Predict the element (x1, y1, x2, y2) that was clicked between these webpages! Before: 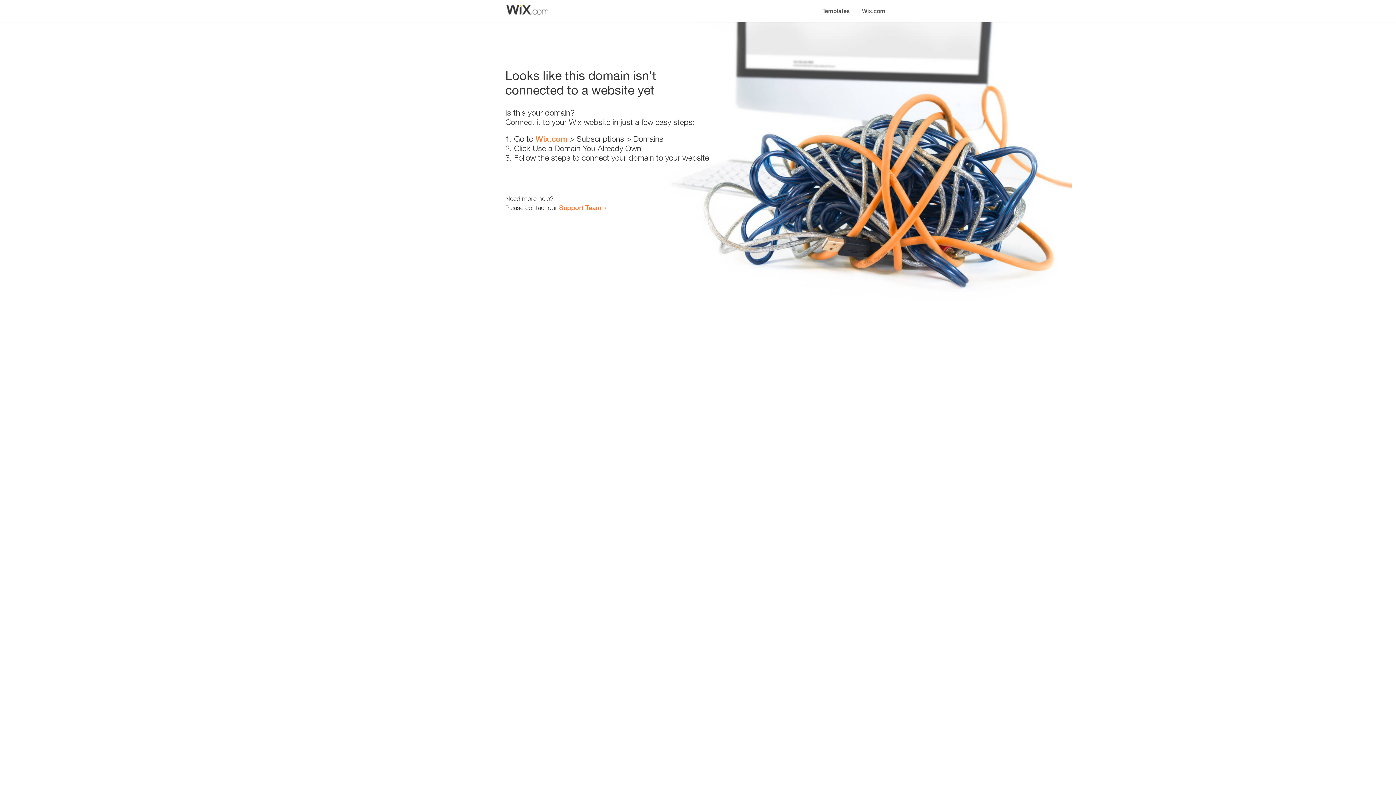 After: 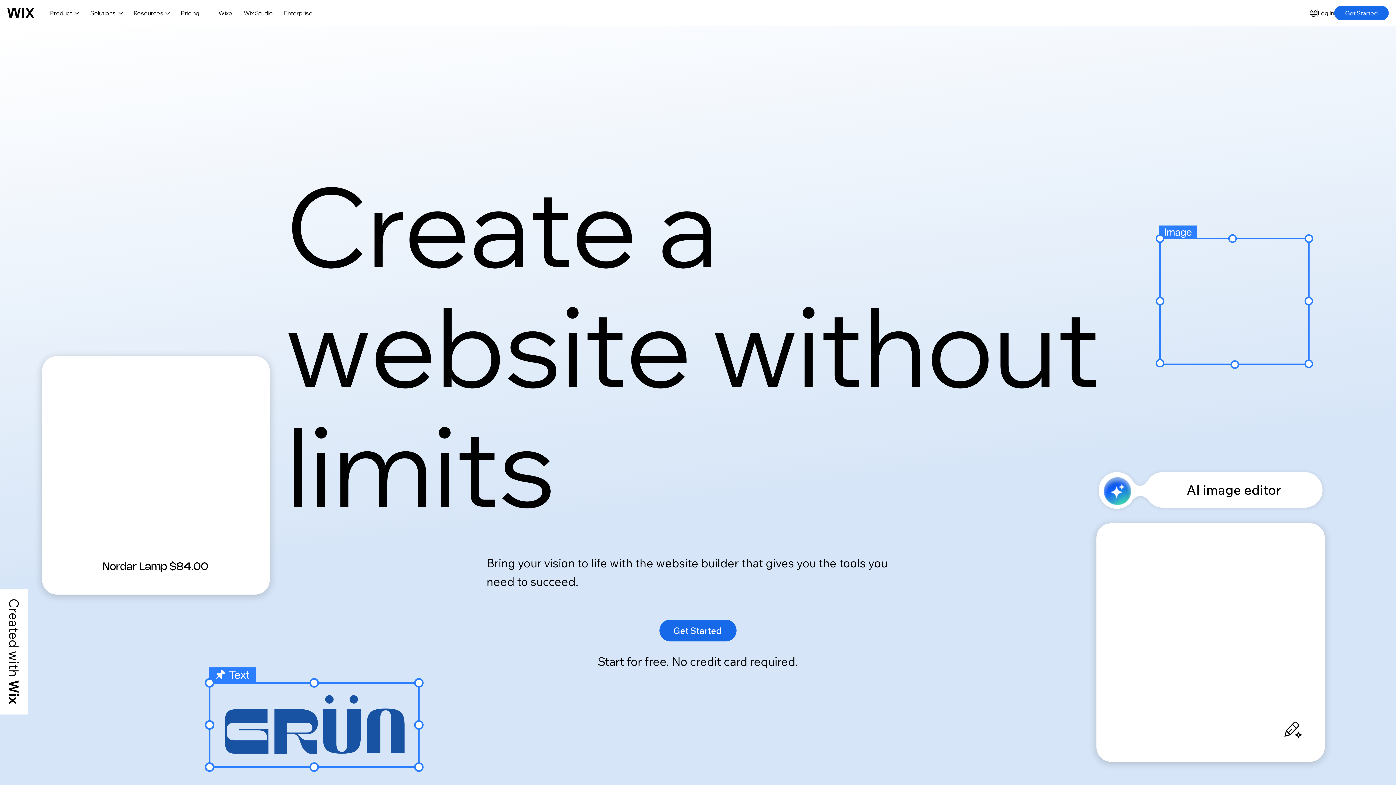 Action: label: Wix.com bbox: (856, 0, 890, 14)